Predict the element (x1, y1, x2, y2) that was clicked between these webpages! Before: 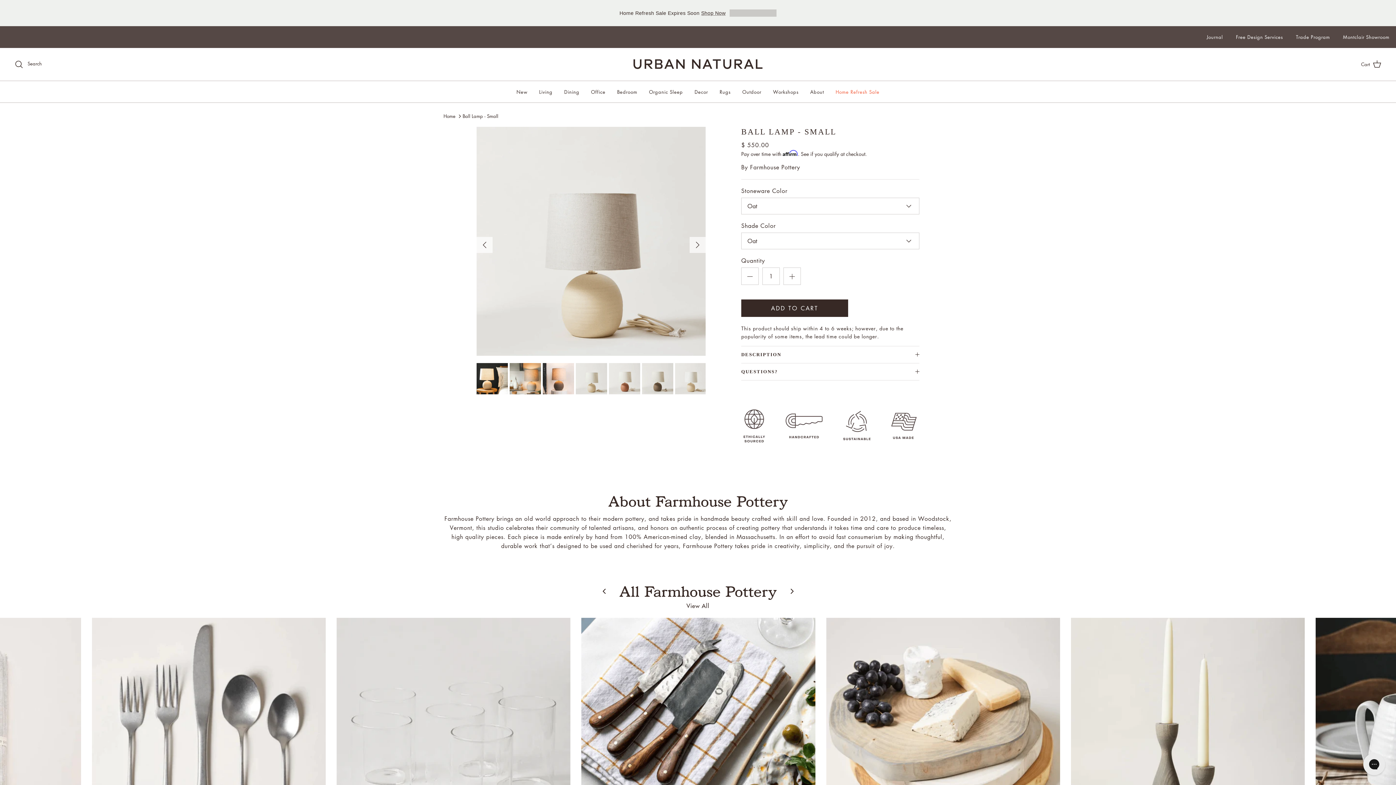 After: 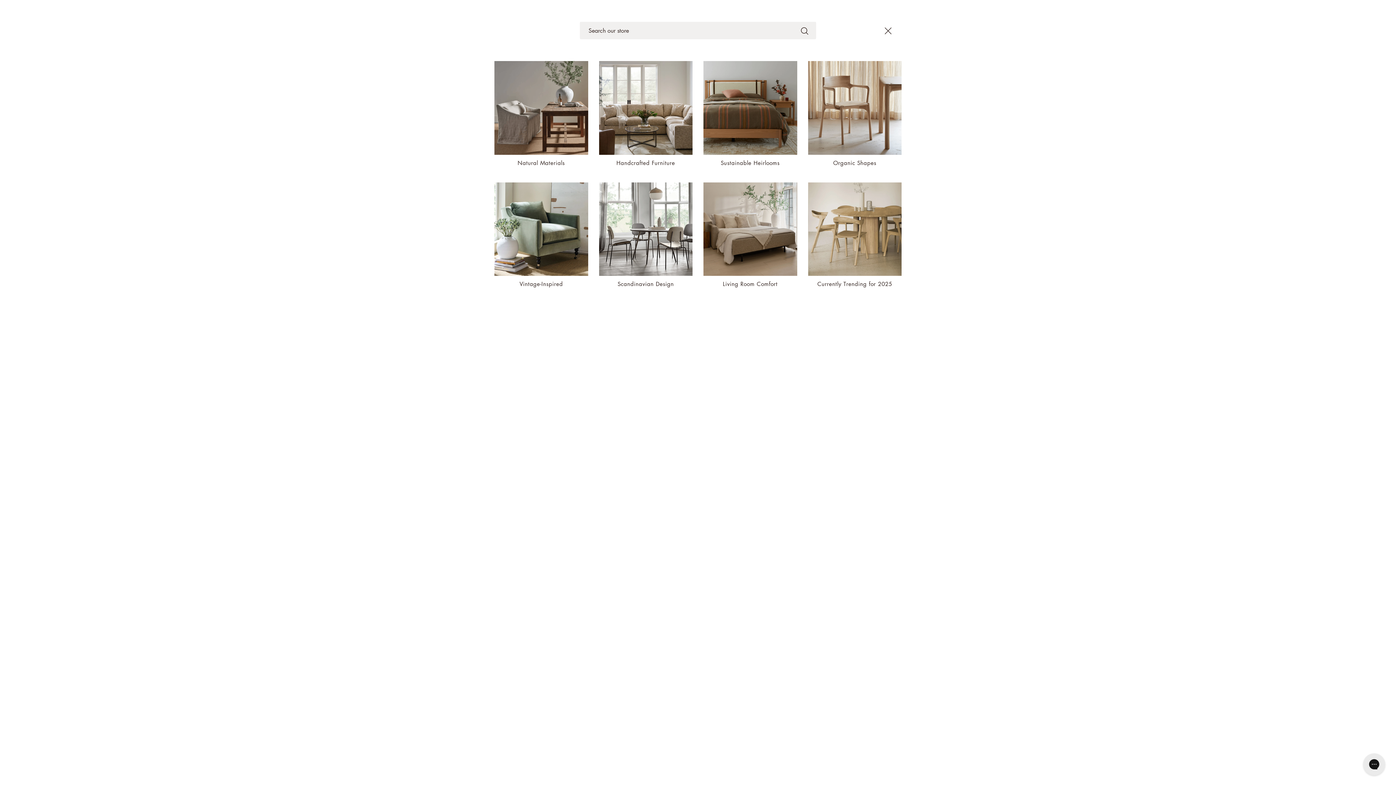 Action: bbox: (14, 59, 41, 68) label: Search